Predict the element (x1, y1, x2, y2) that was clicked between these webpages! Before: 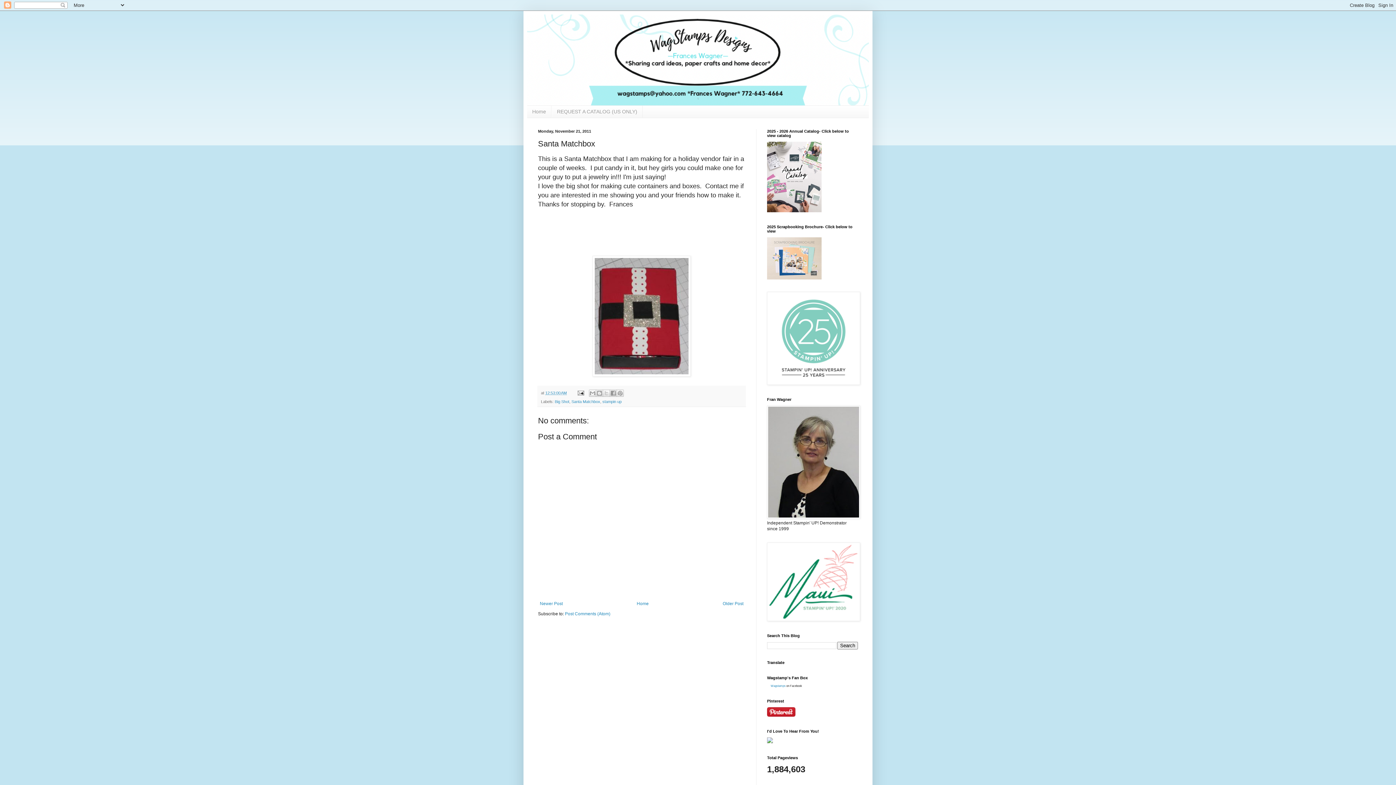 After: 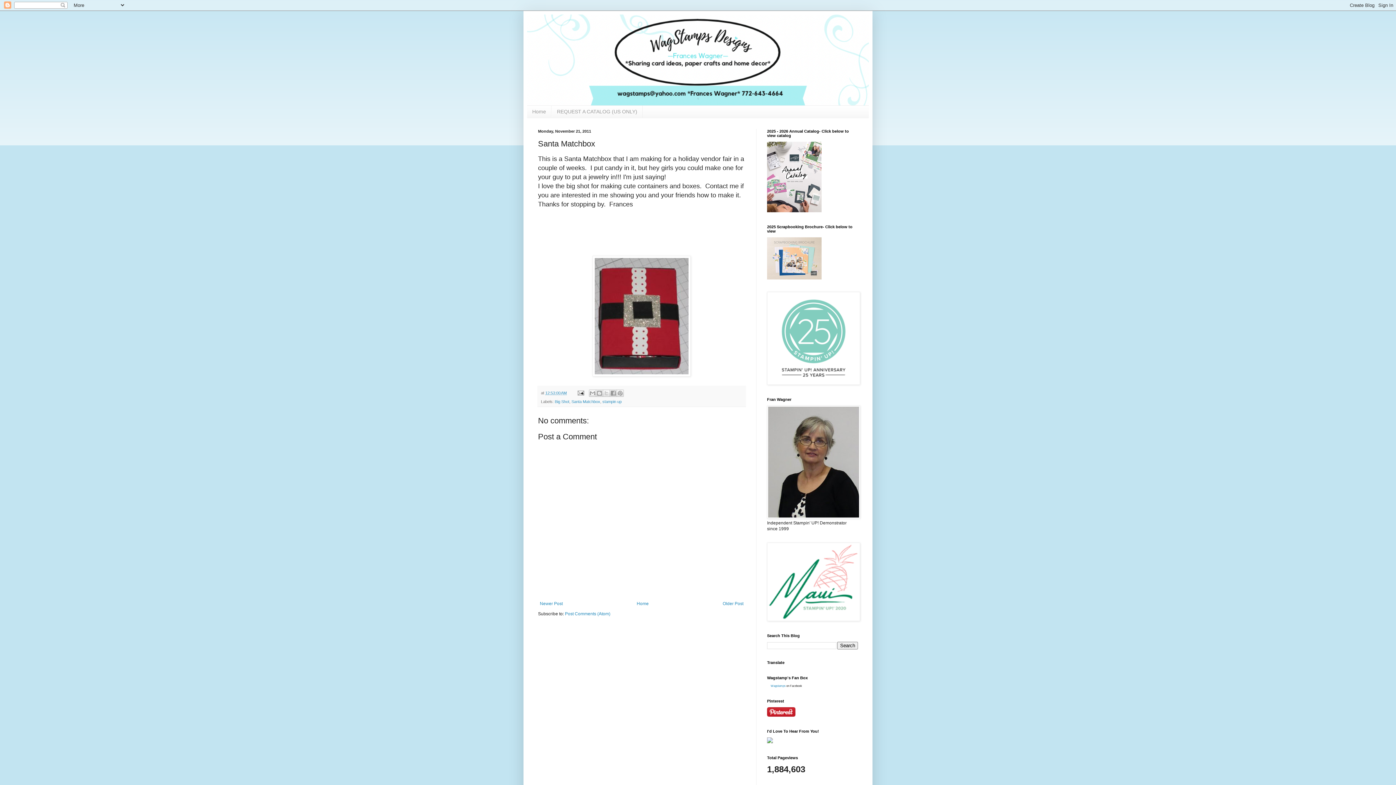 Action: bbox: (767, 739, 773, 744)